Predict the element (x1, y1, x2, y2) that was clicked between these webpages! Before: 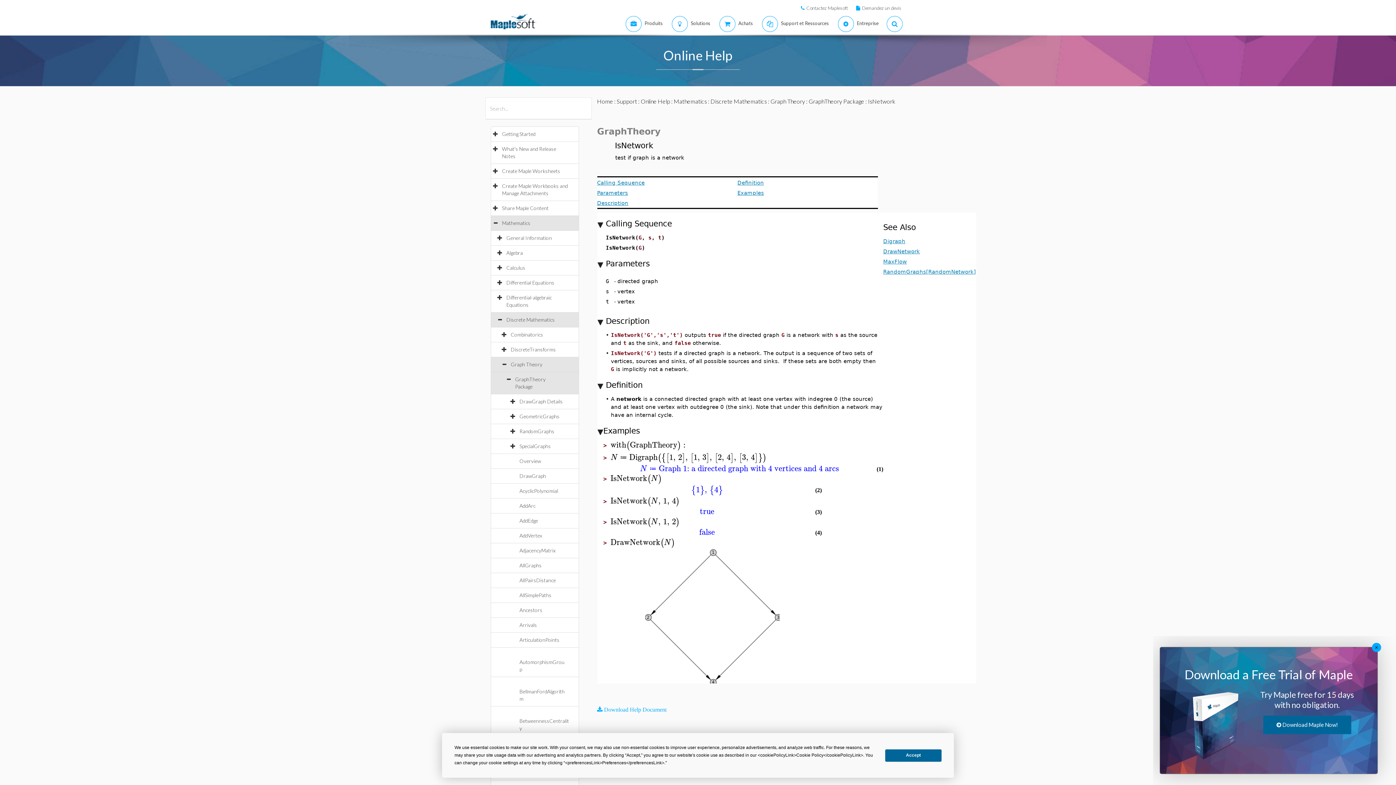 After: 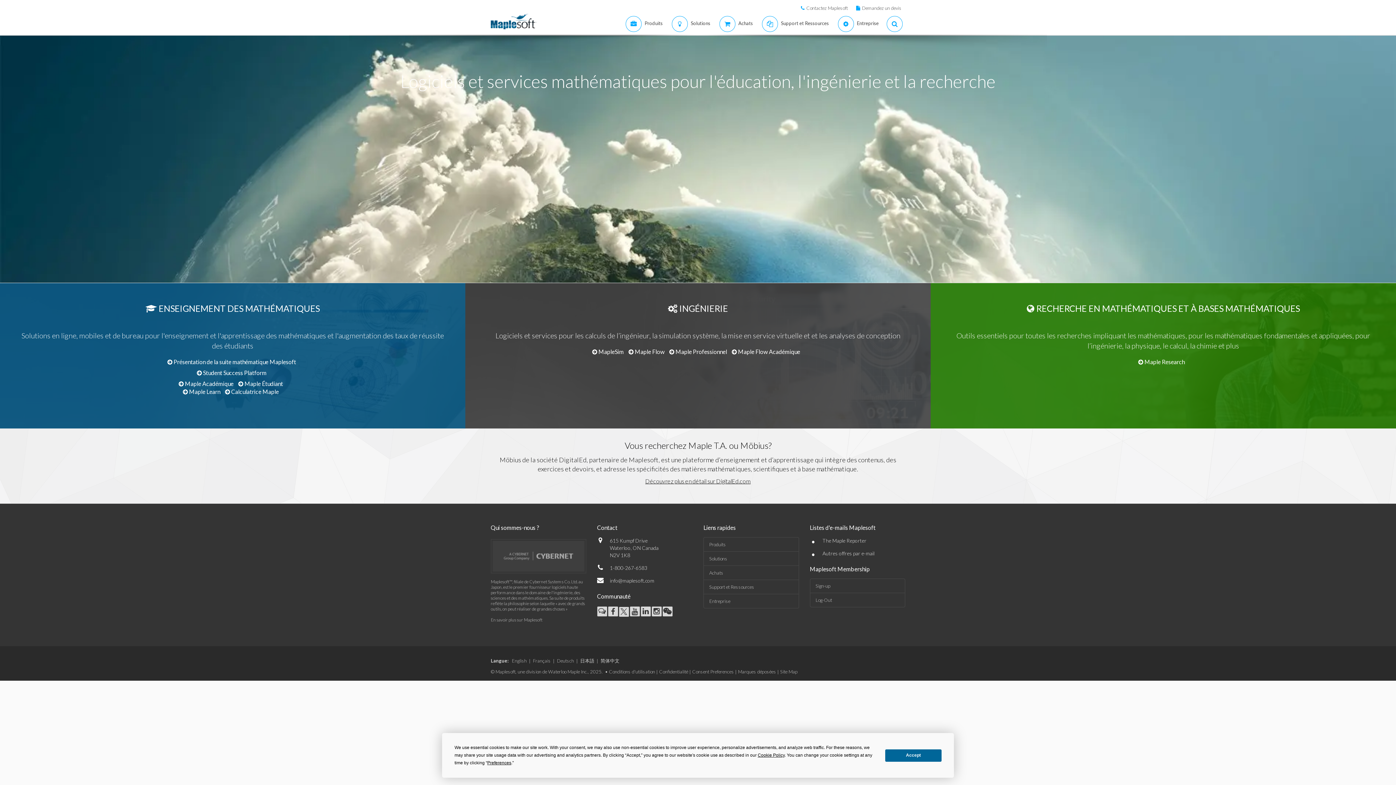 Action: label: Home bbox: (597, 97, 613, 104)